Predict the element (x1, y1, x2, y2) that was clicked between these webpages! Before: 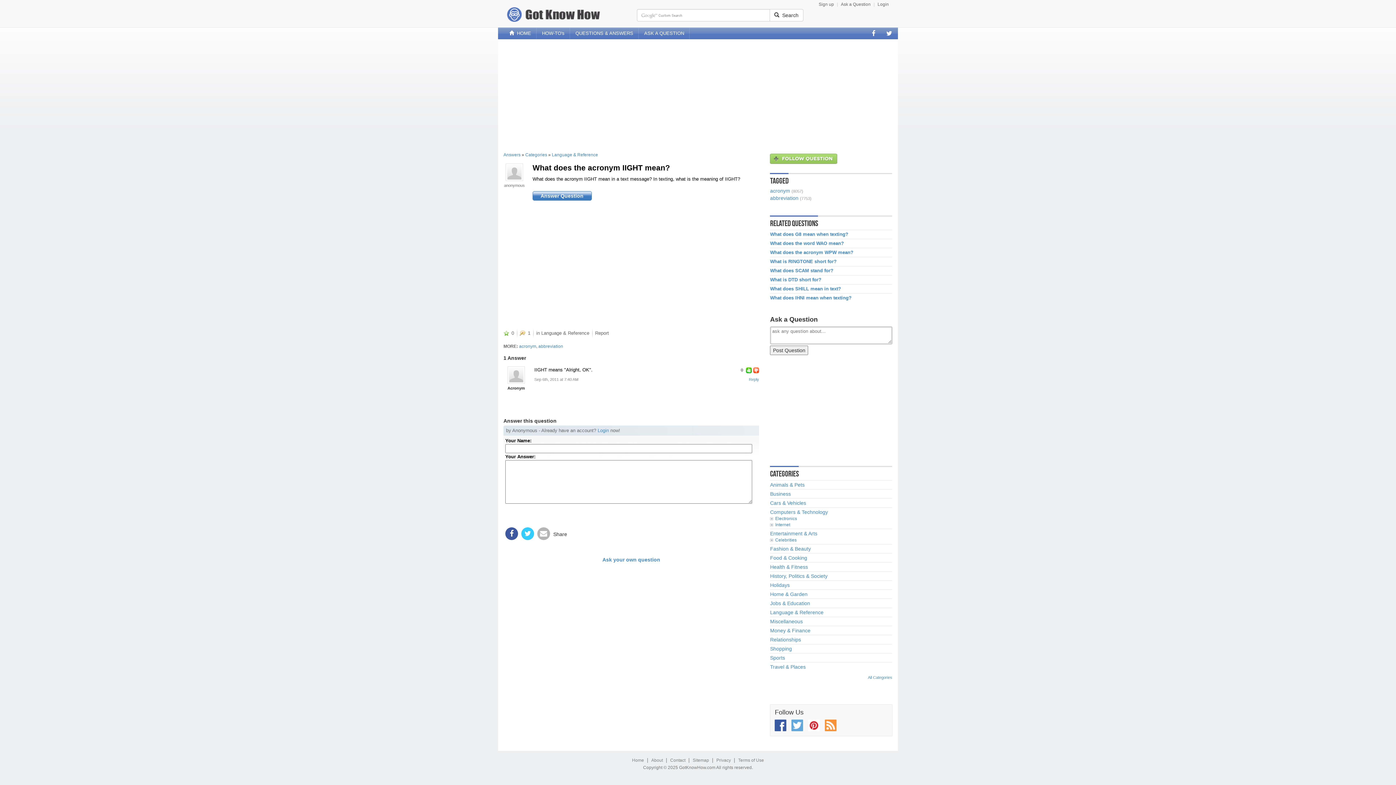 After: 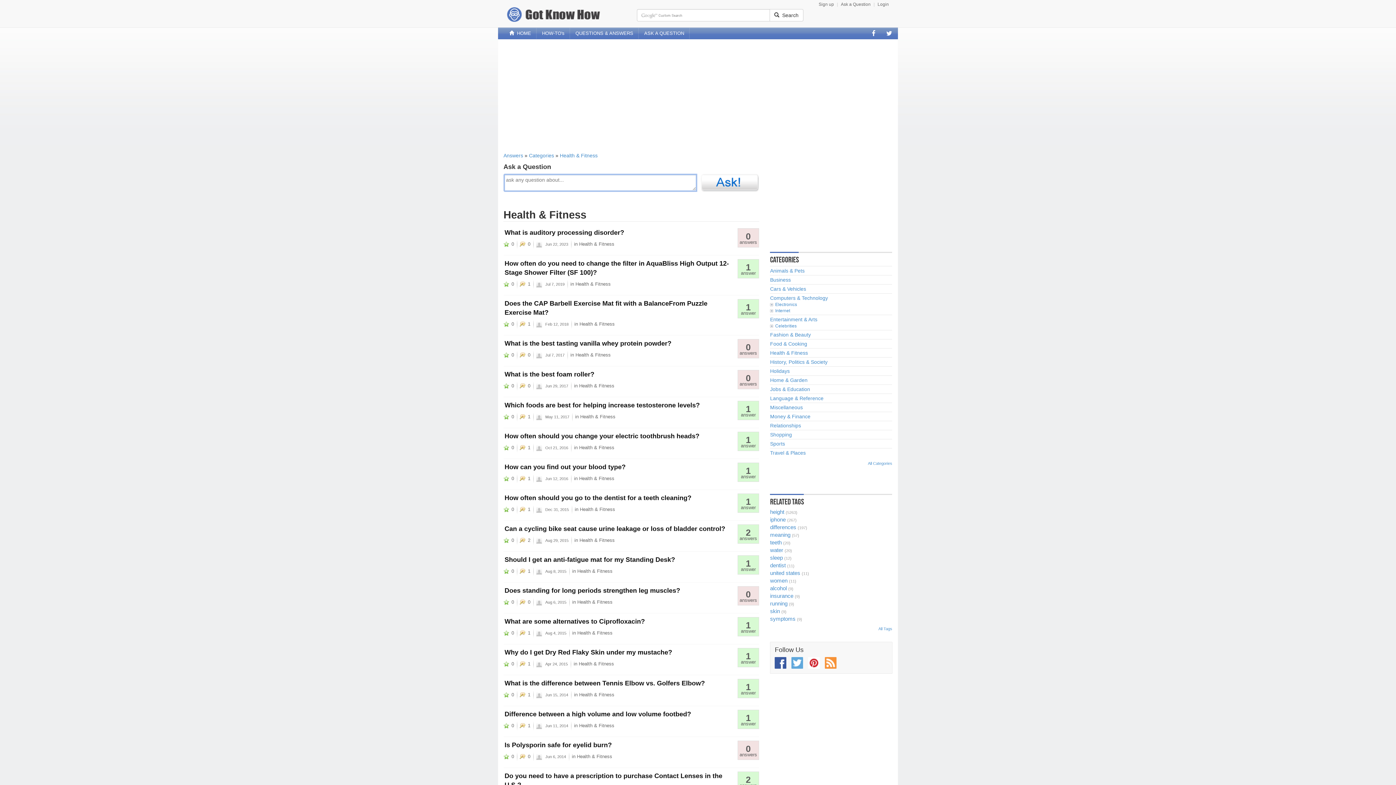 Action: label: Health & Fitness bbox: (770, 563, 808, 570)